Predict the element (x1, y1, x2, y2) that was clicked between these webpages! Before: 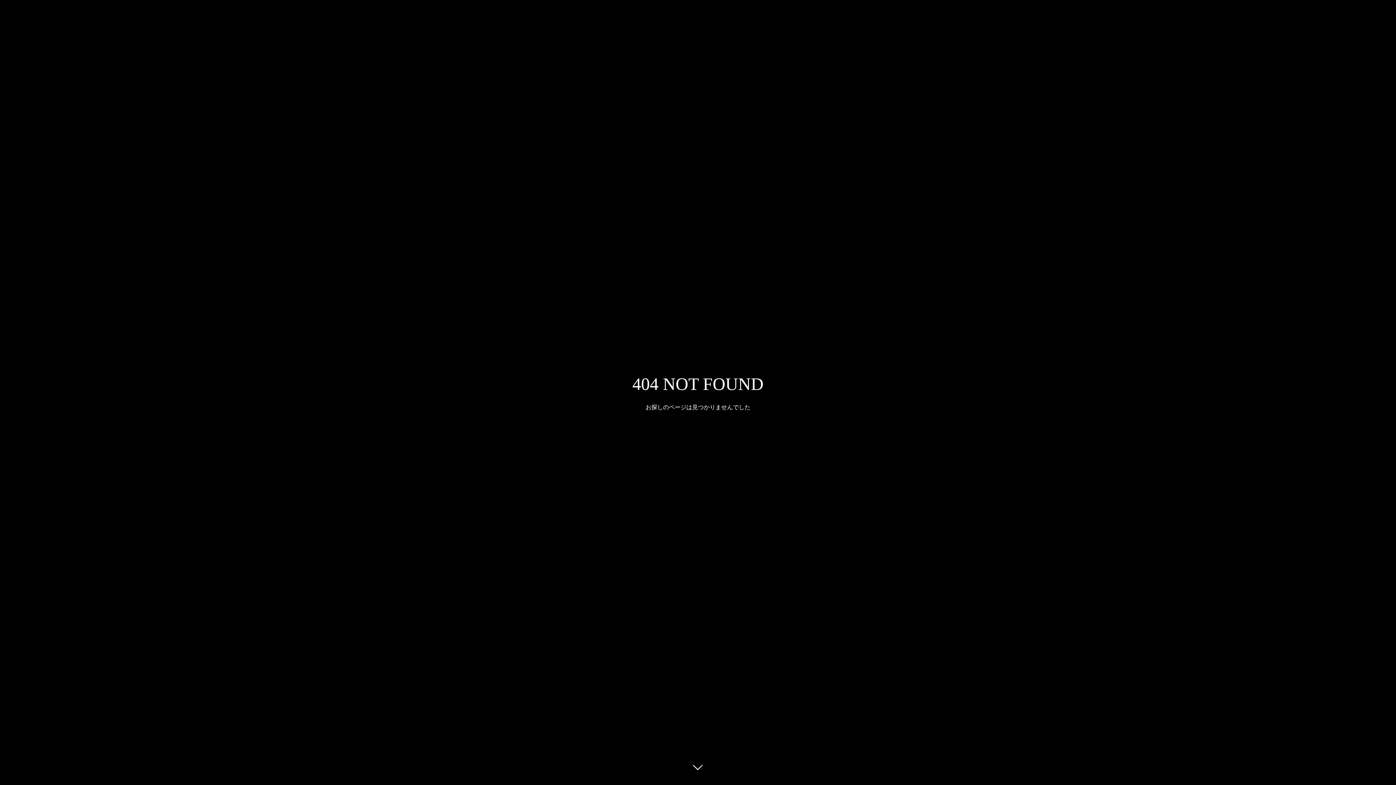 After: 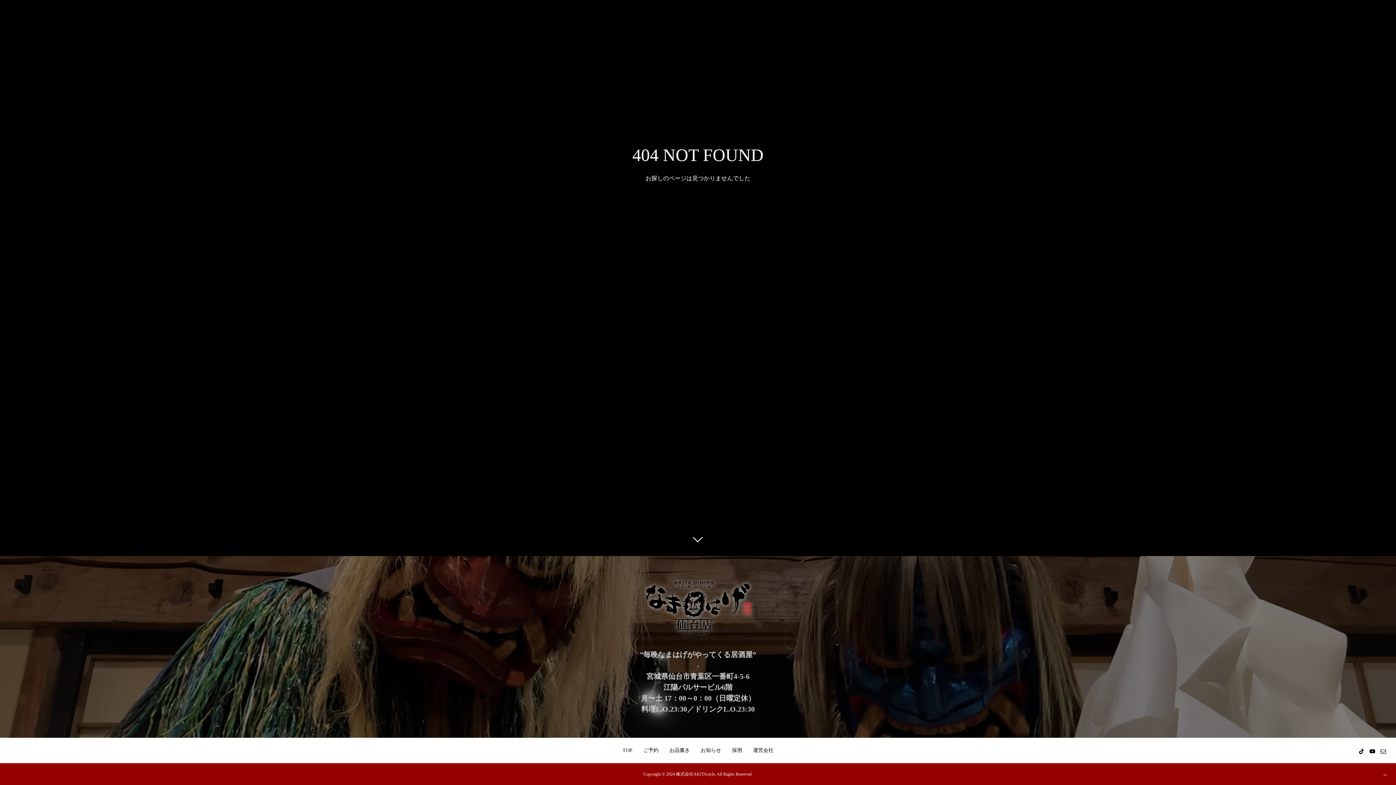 Action: bbox: (687, 760, 709, 781)